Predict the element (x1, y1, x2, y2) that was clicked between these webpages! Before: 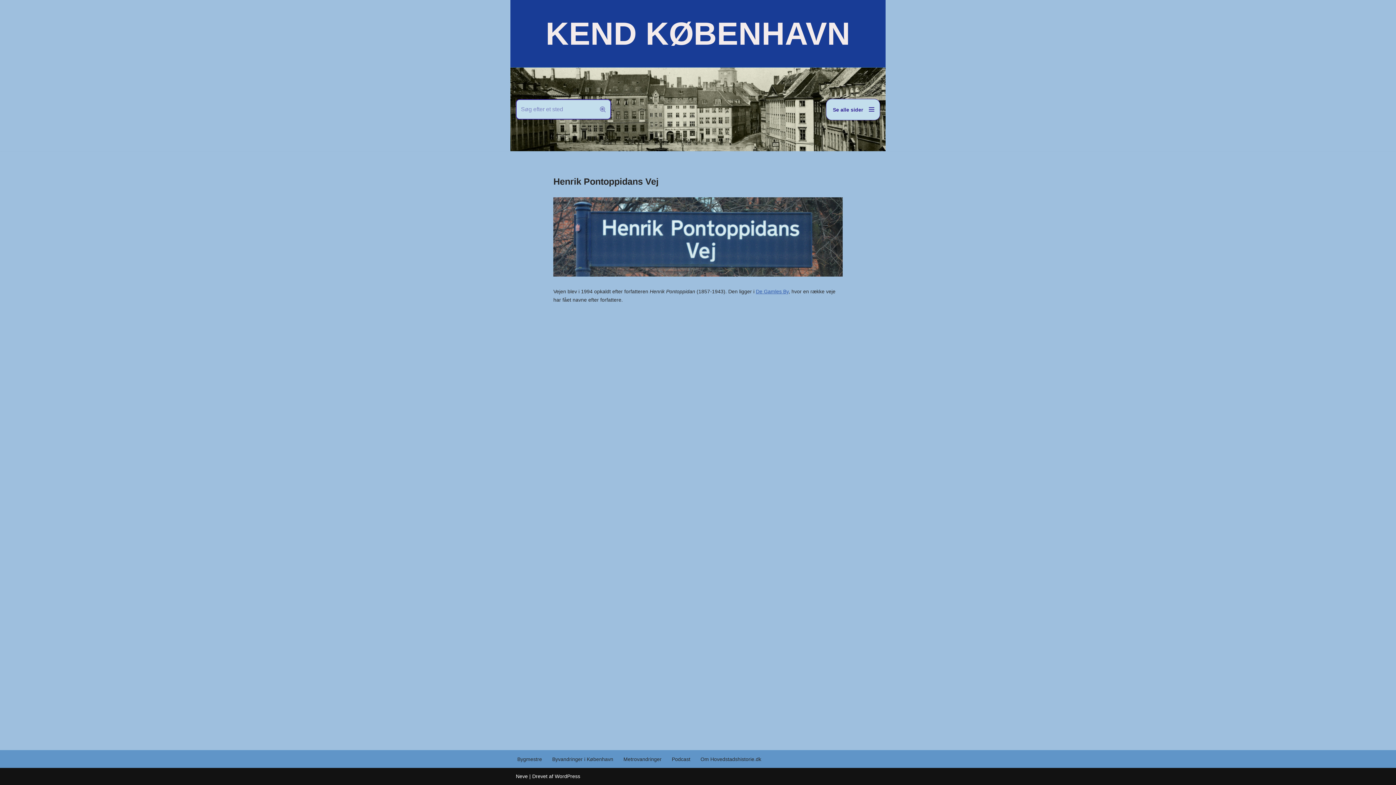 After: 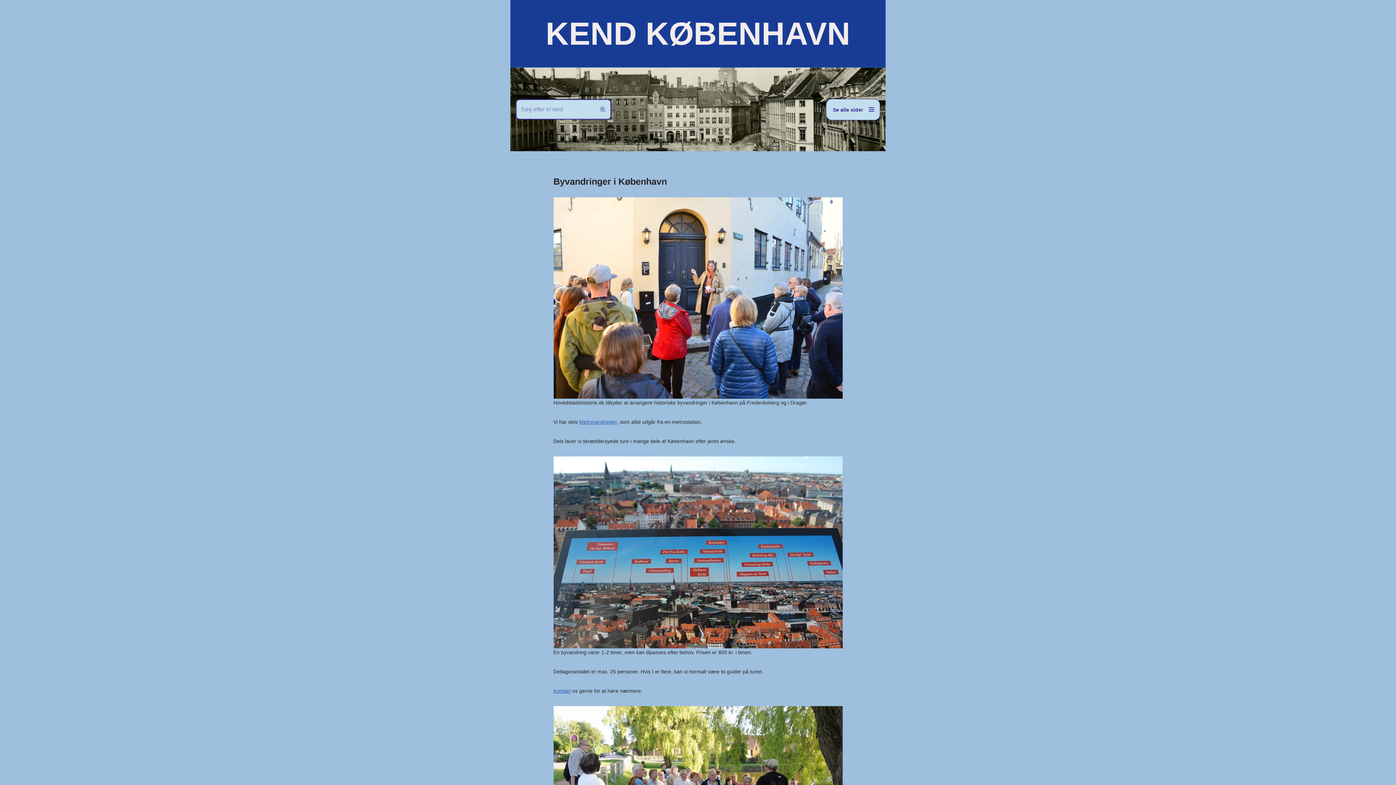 Action: label: Byvandringer i København bbox: (552, 754, 613, 764)